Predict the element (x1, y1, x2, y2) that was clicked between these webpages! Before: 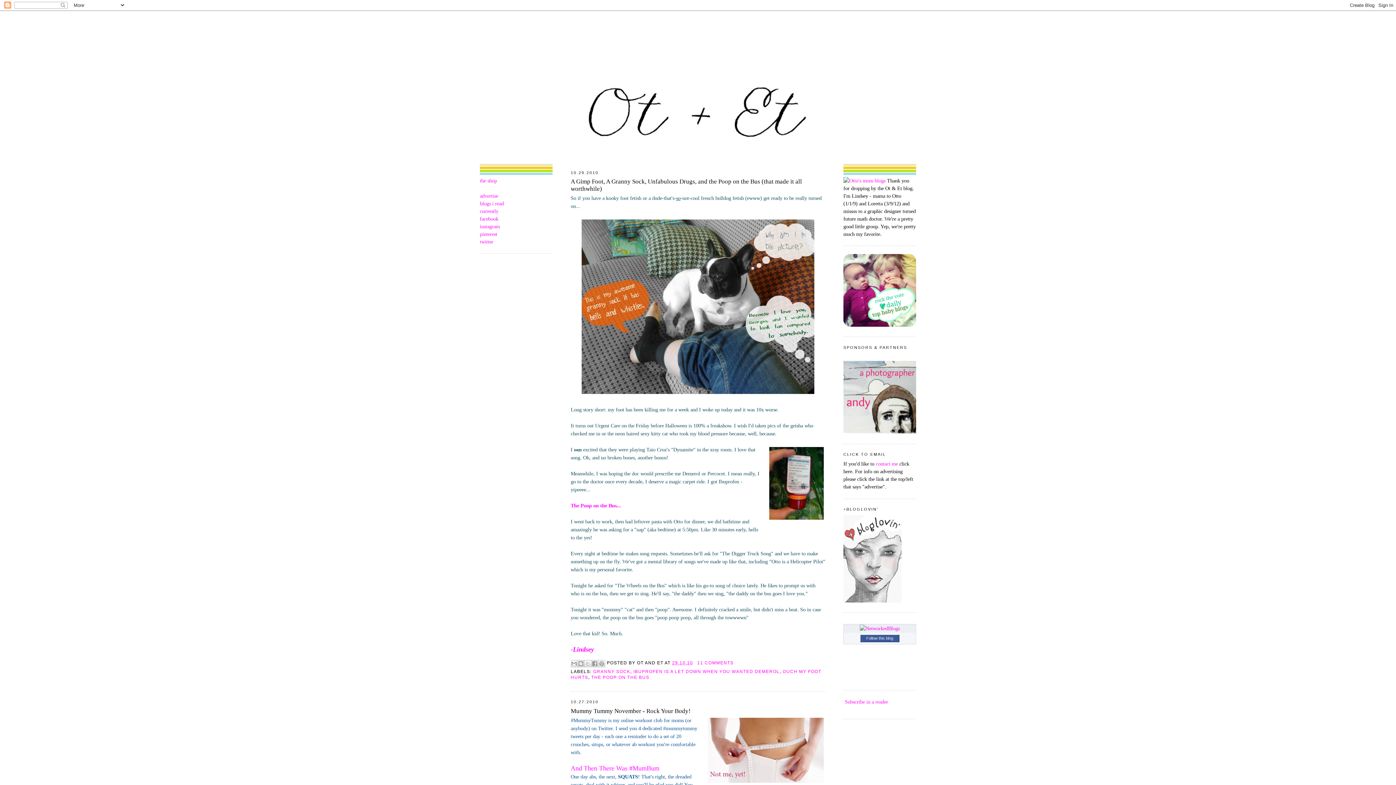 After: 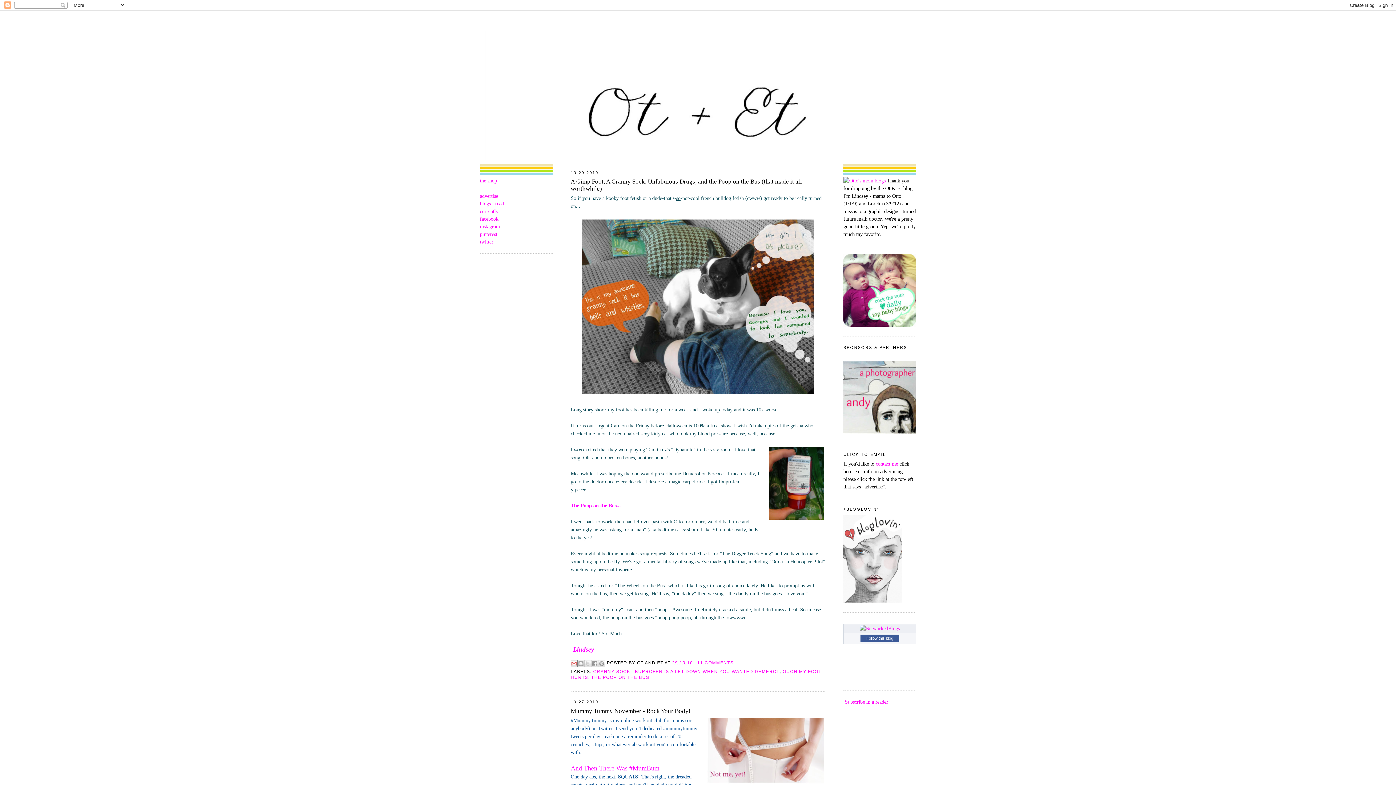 Action: label: EMAIL THIS bbox: (570, 660, 577, 667)